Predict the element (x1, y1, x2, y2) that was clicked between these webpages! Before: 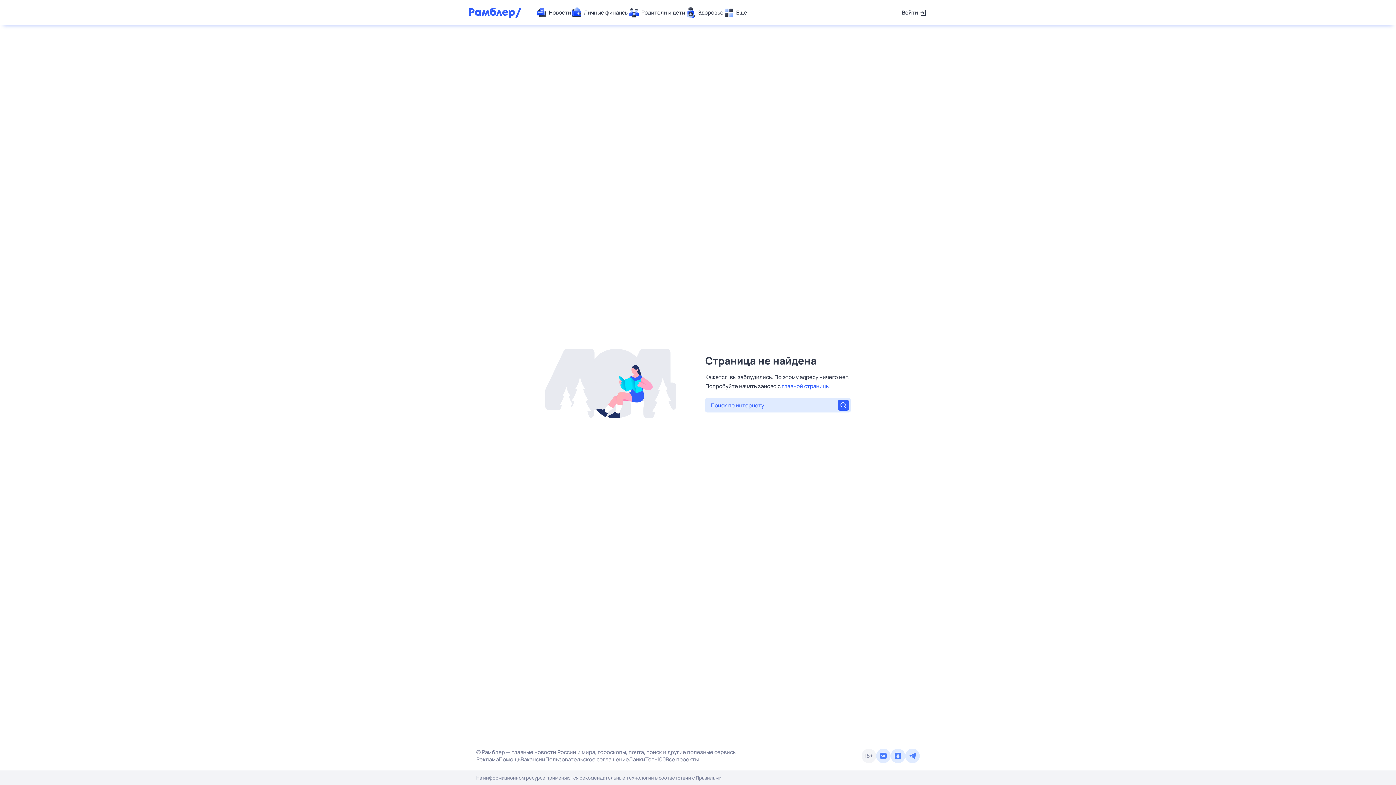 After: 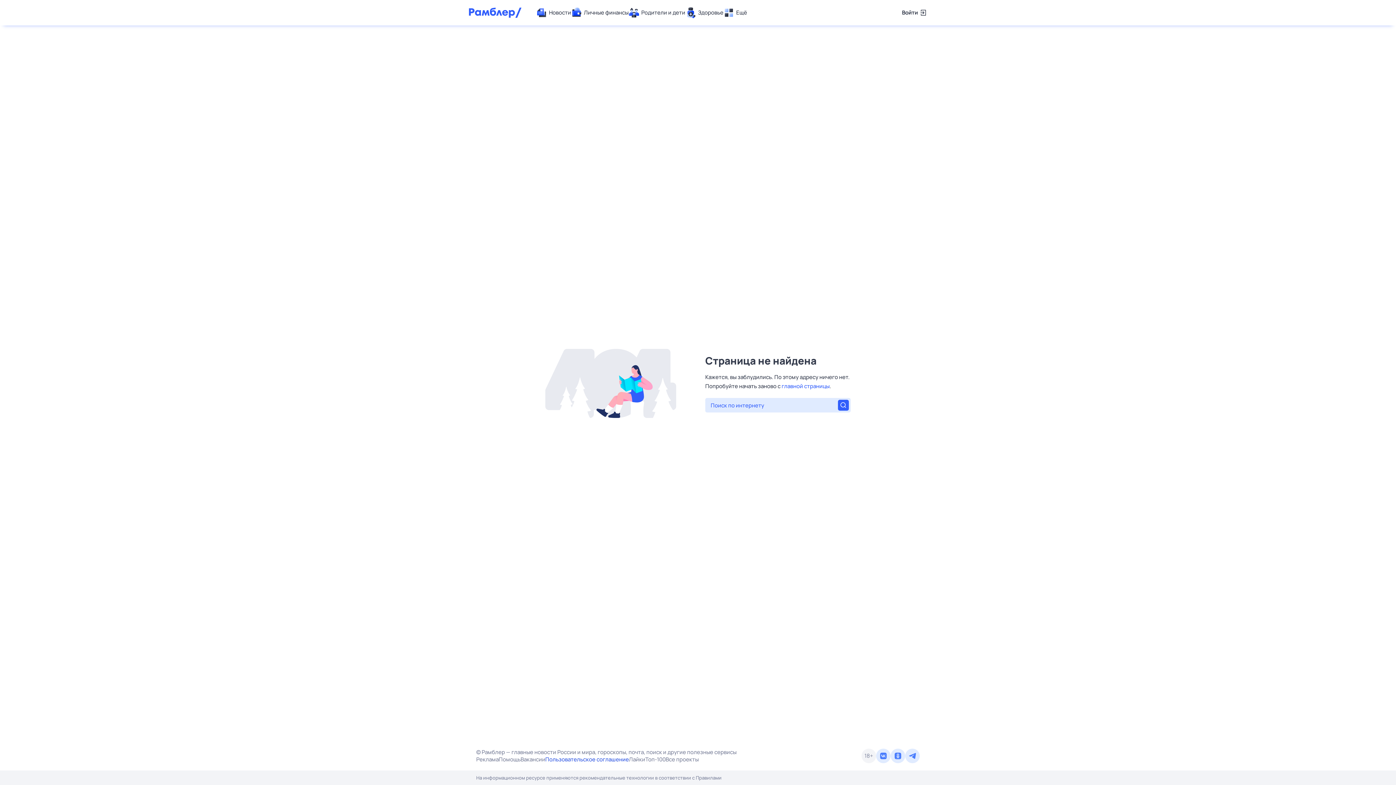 Action: label: Пользовательское соглашение bbox: (545, 756, 629, 763)